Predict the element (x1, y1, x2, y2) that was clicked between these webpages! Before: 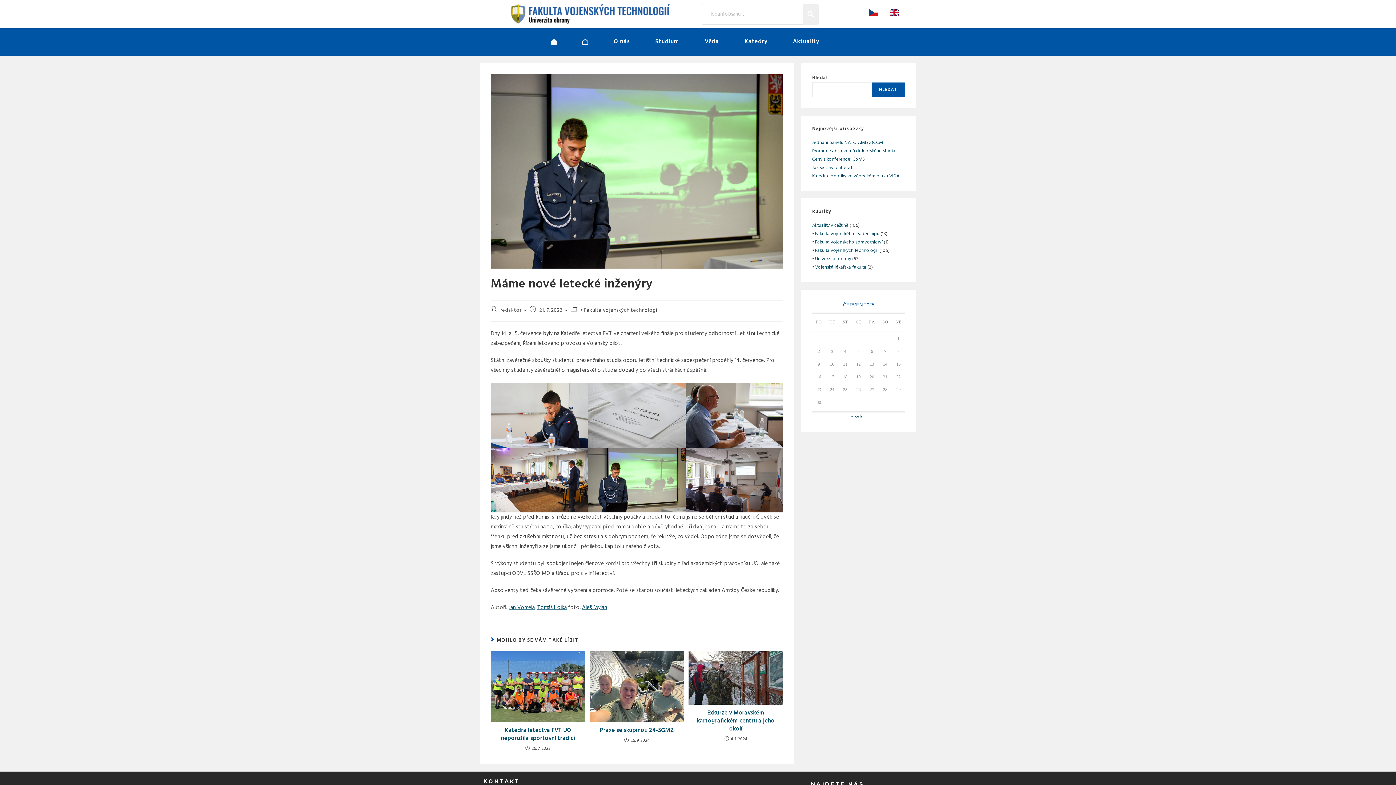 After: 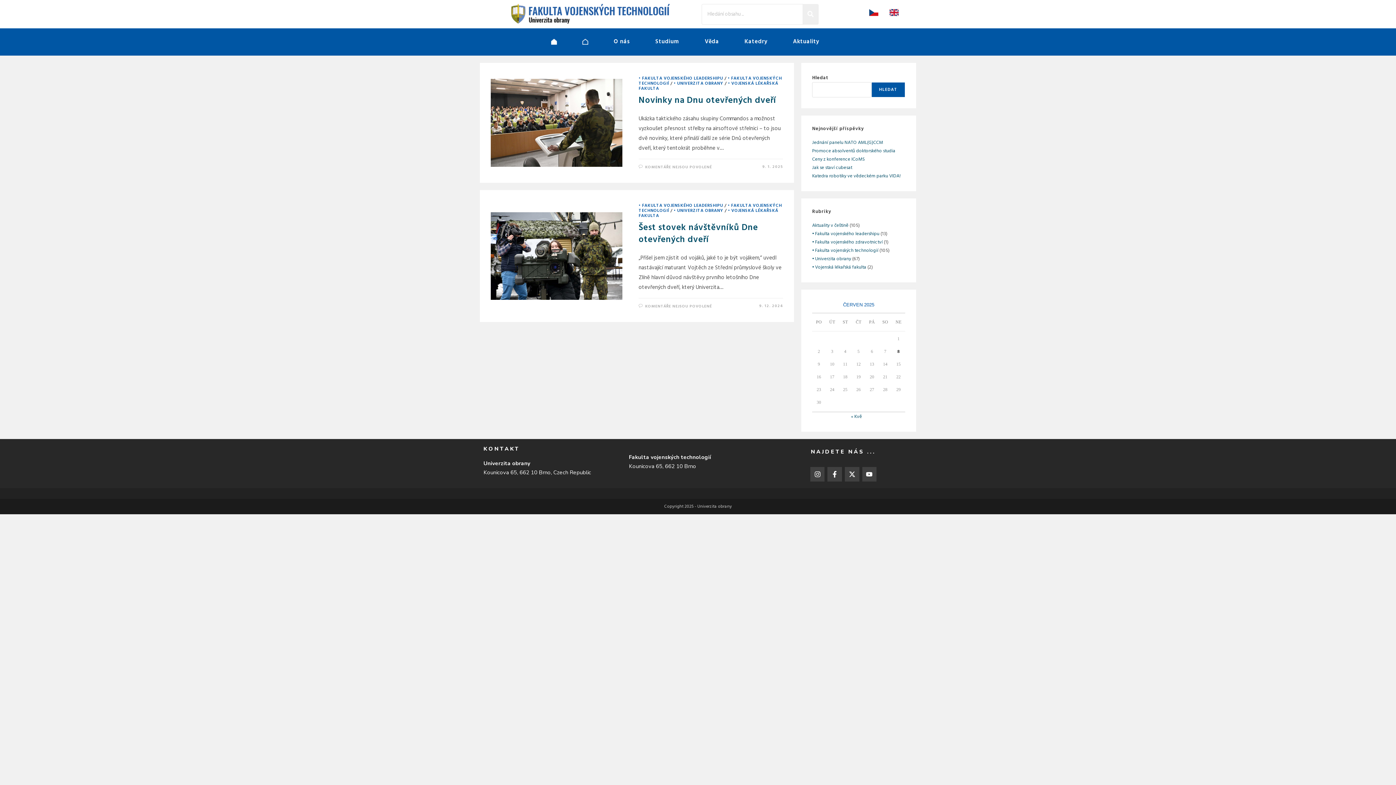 Action: label: • Vojenská lékařská fakulta bbox: (812, 263, 866, 271)